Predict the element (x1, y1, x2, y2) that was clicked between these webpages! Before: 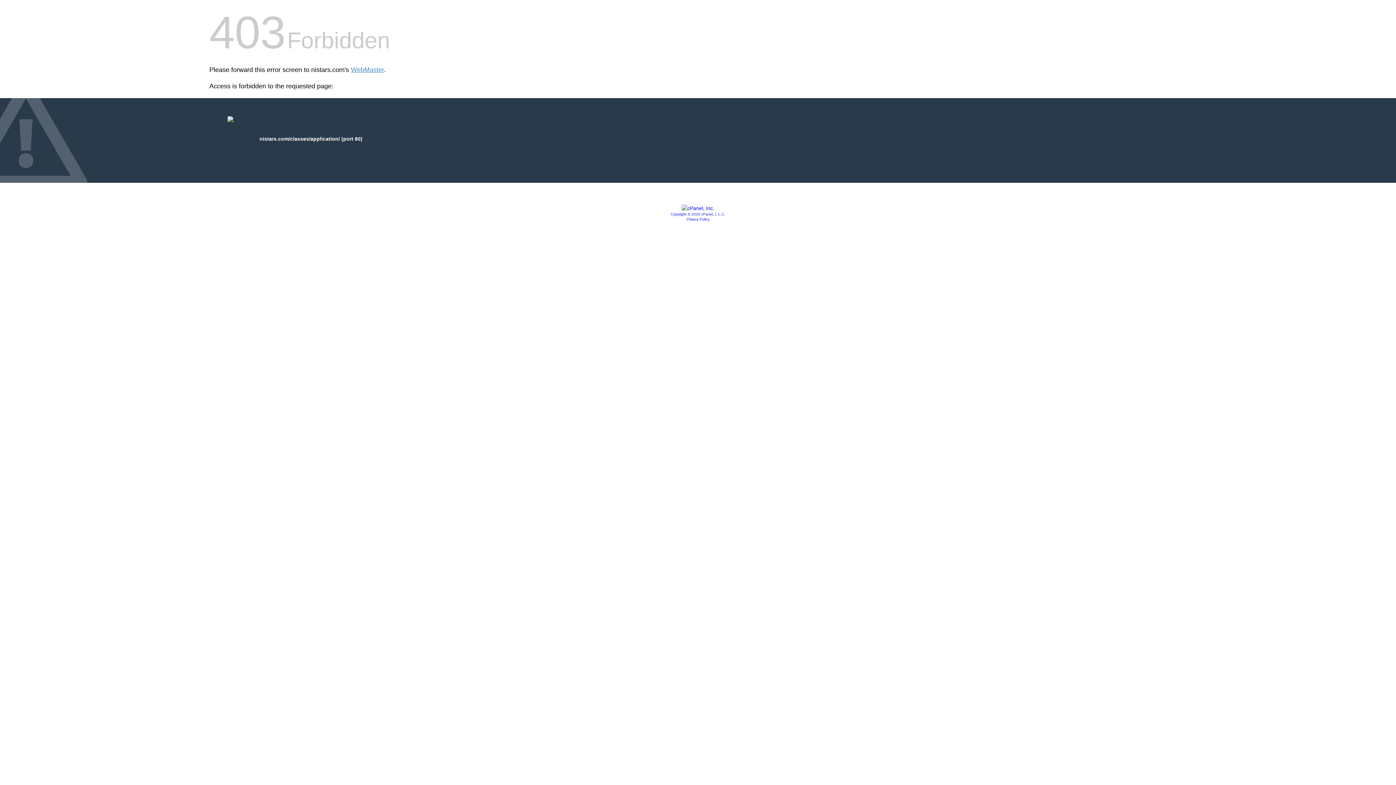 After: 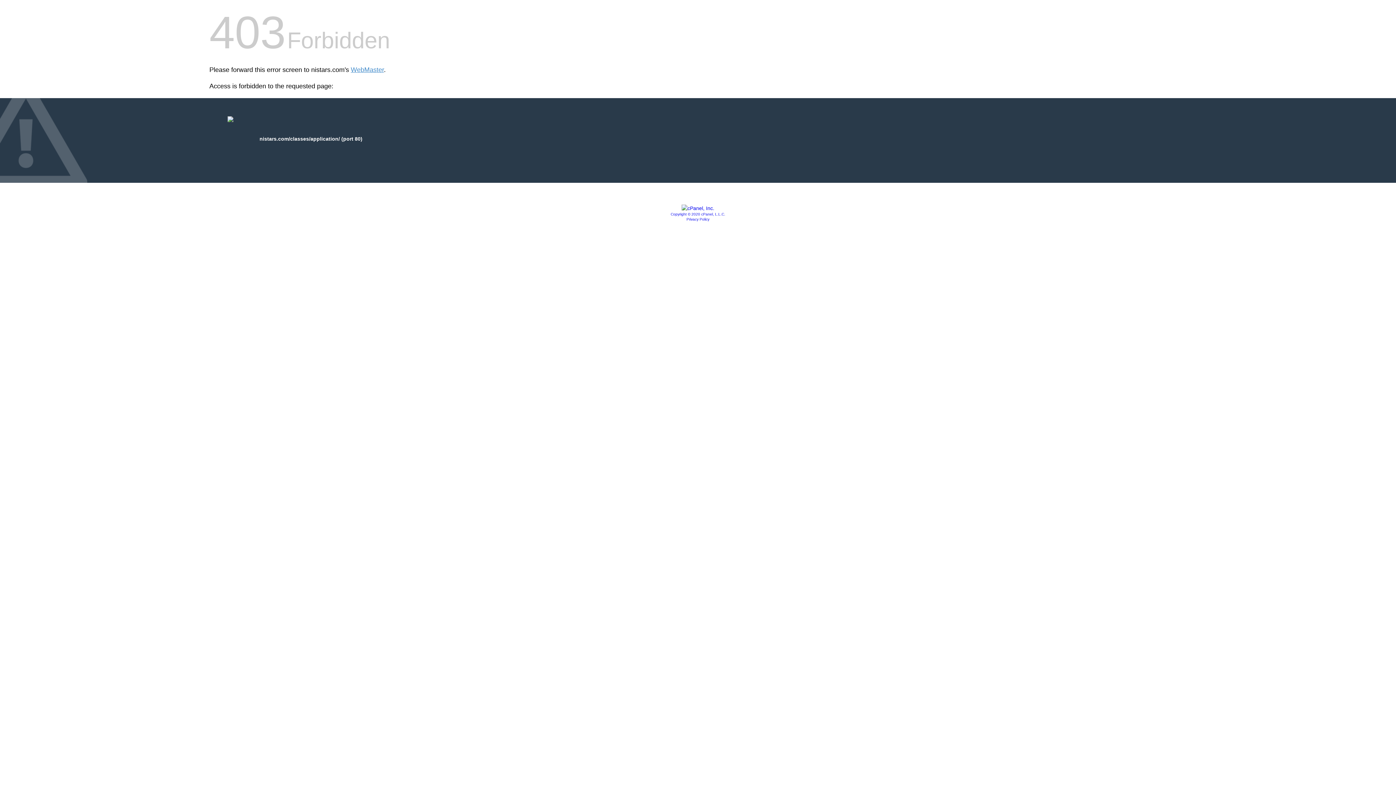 Action: label: Copyright © 2020 cPanel, L.L.C. bbox: (670, 212, 725, 216)